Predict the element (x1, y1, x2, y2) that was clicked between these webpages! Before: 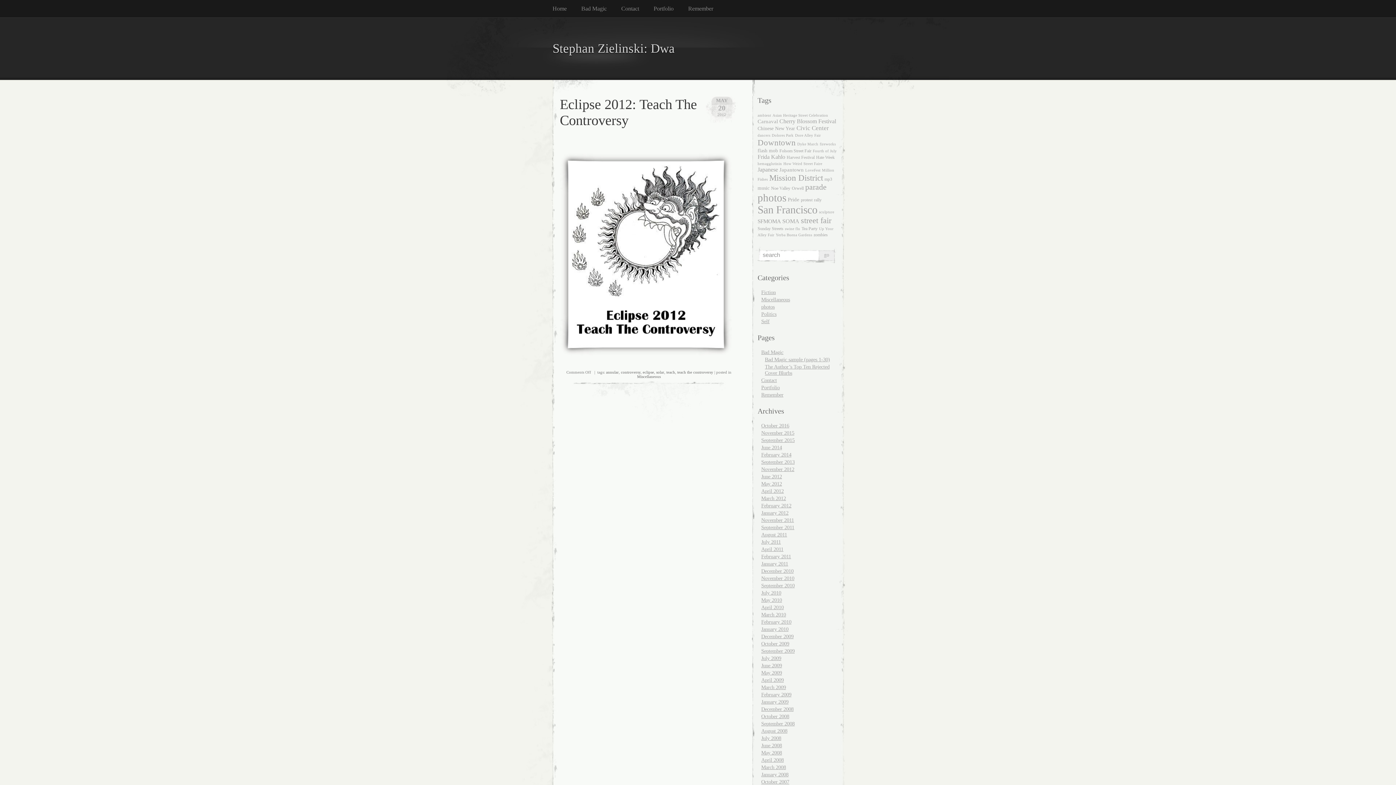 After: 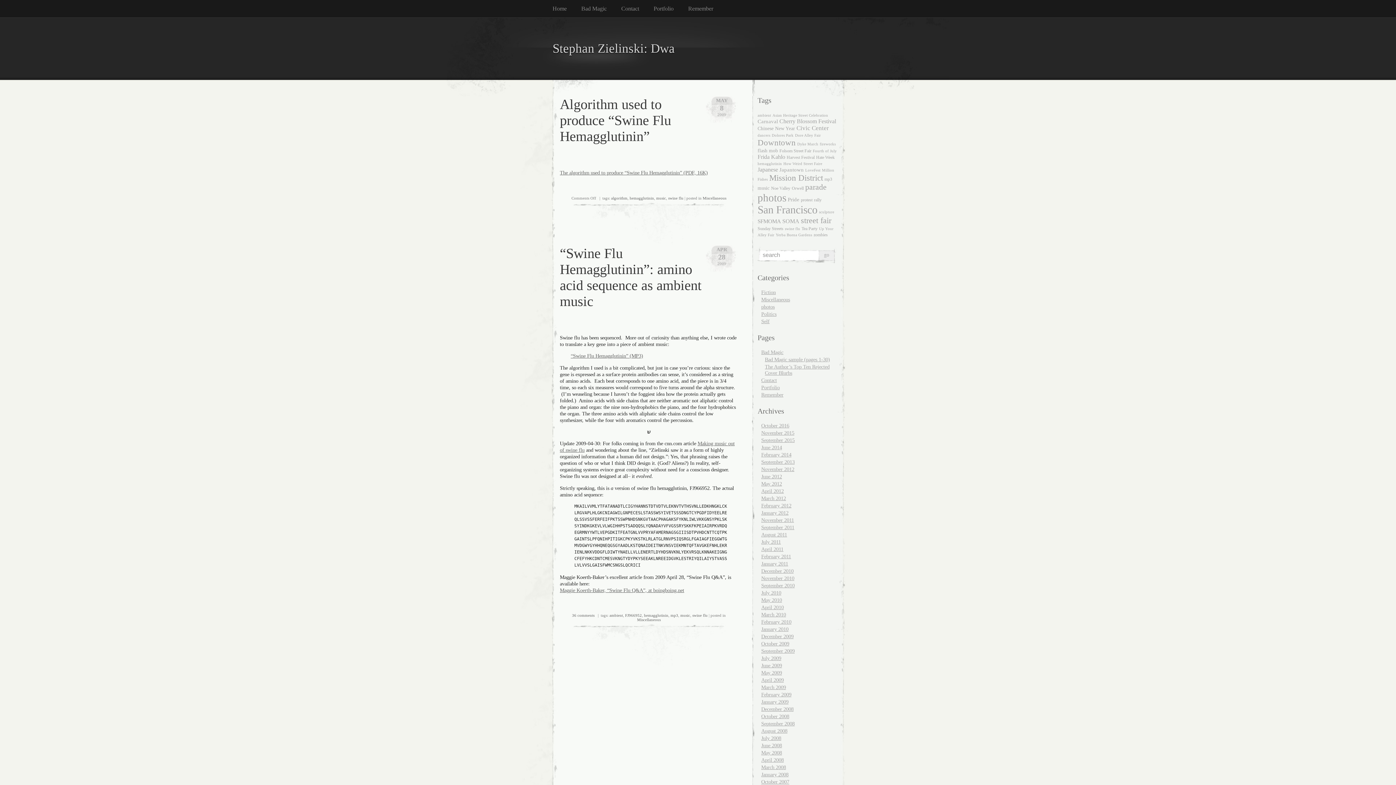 Action: label: swine flu (2 items) bbox: (785, 226, 800, 230)